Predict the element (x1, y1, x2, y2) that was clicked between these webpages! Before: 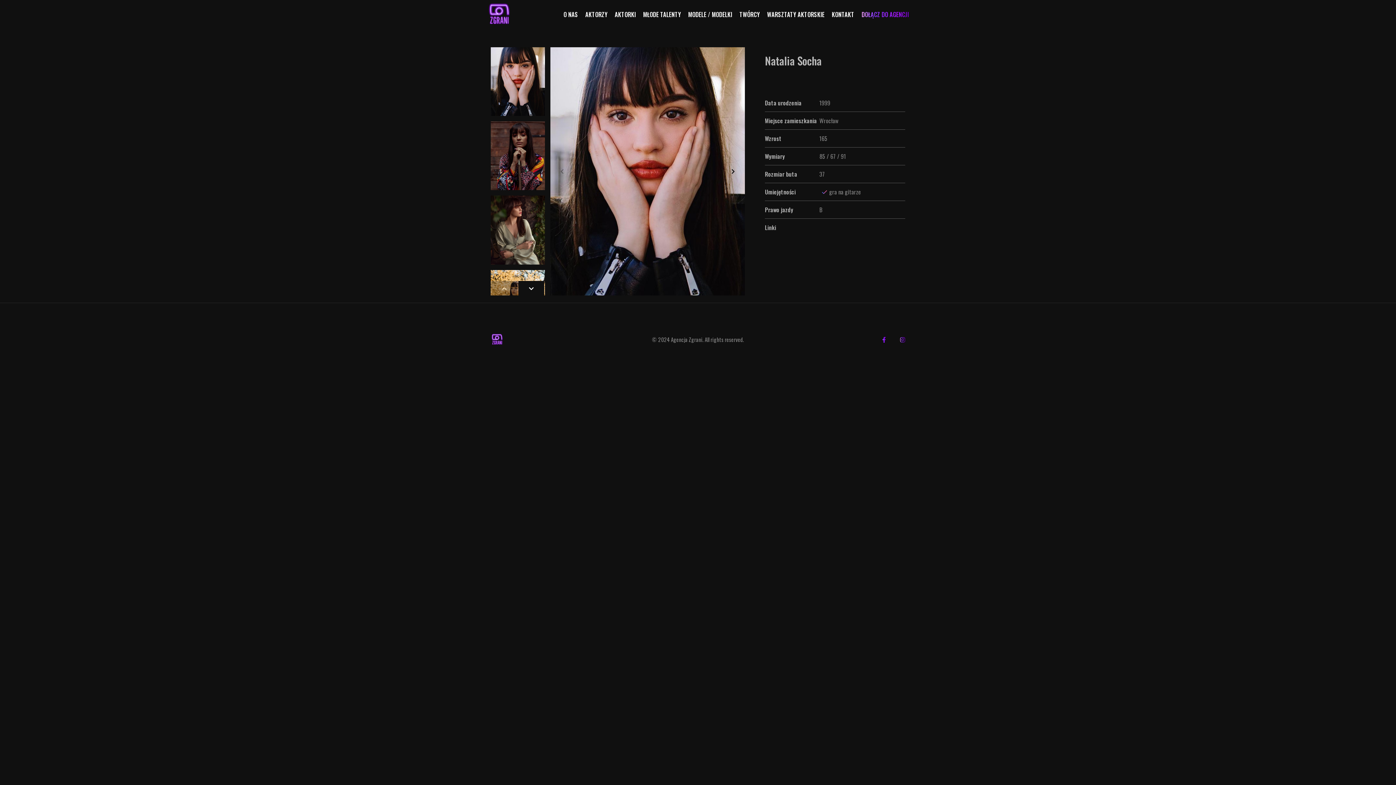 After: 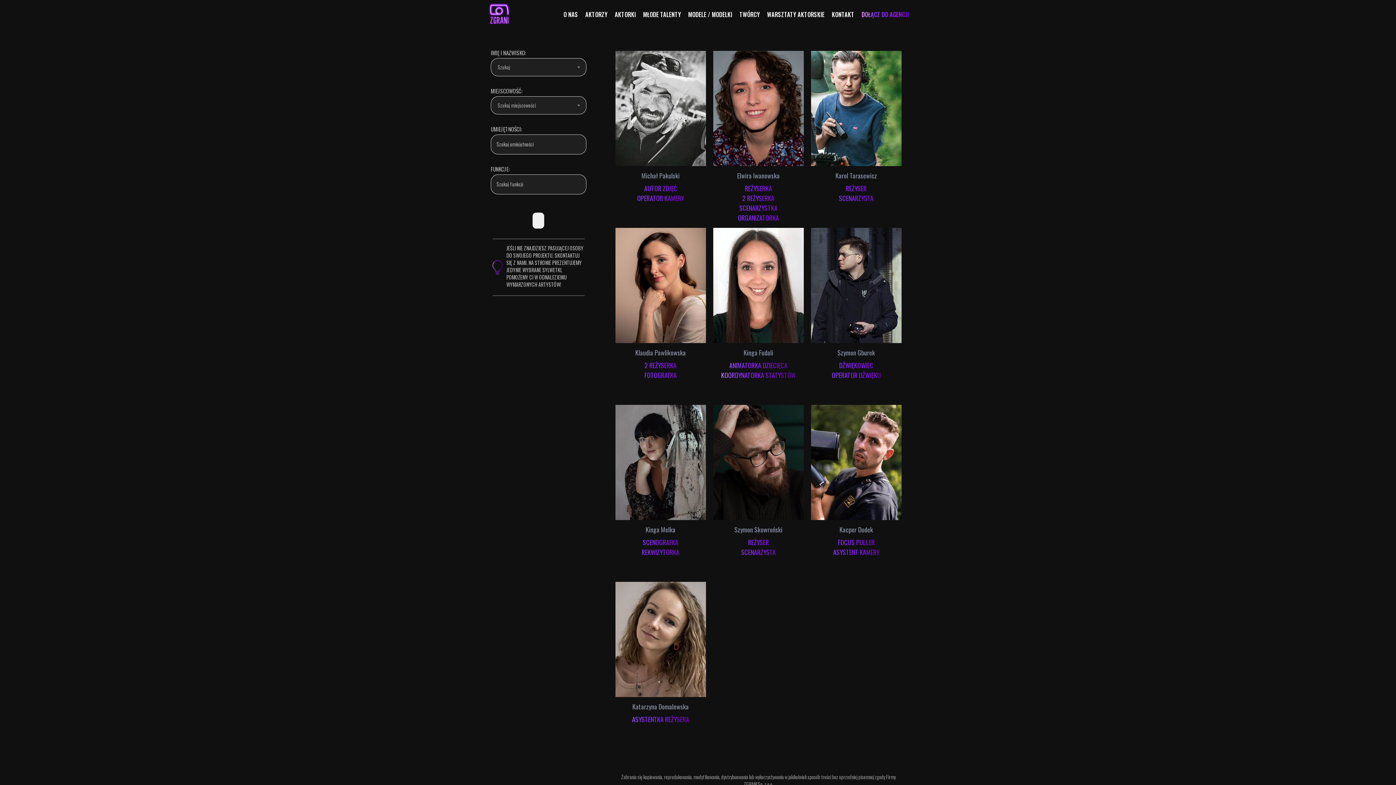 Action: bbox: (739, 0, 760, 29) label: TWÓRCY